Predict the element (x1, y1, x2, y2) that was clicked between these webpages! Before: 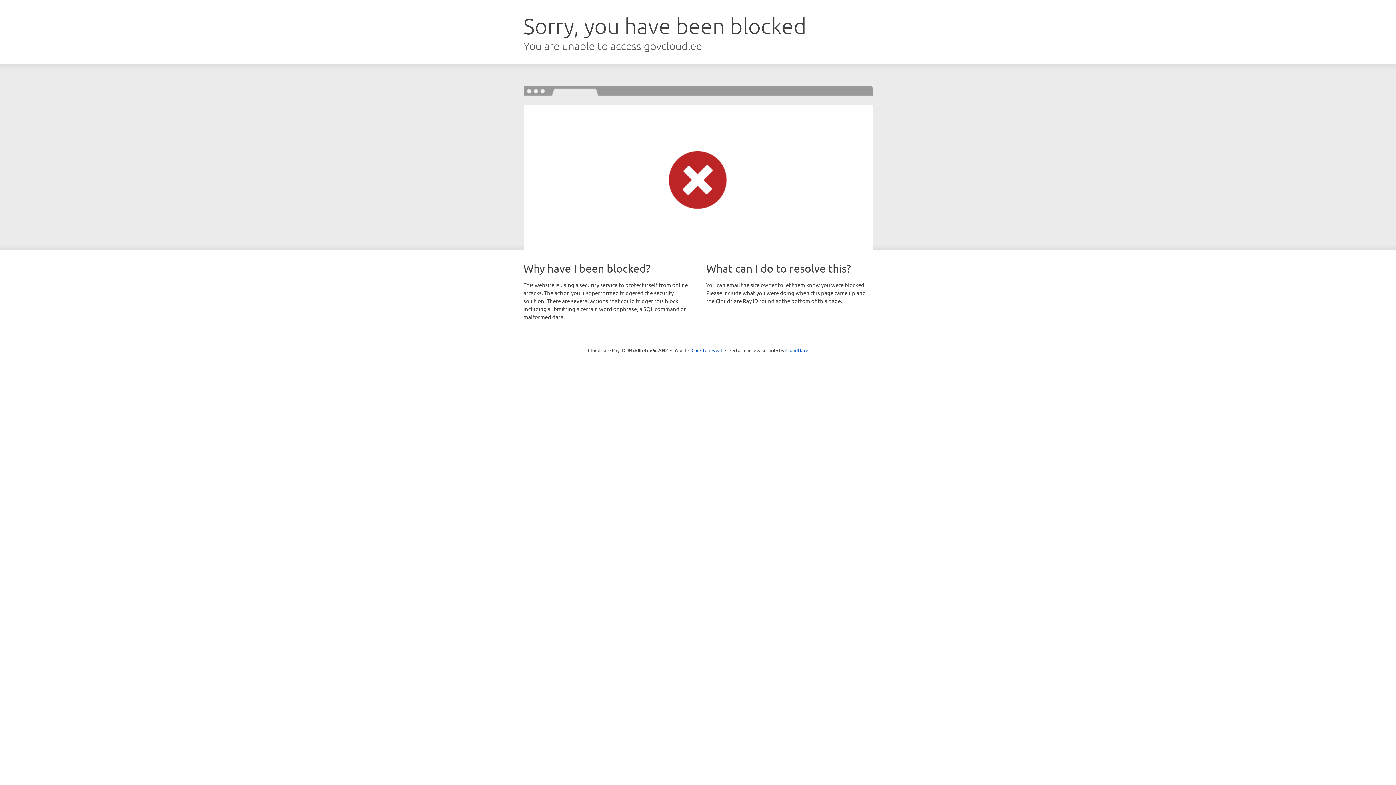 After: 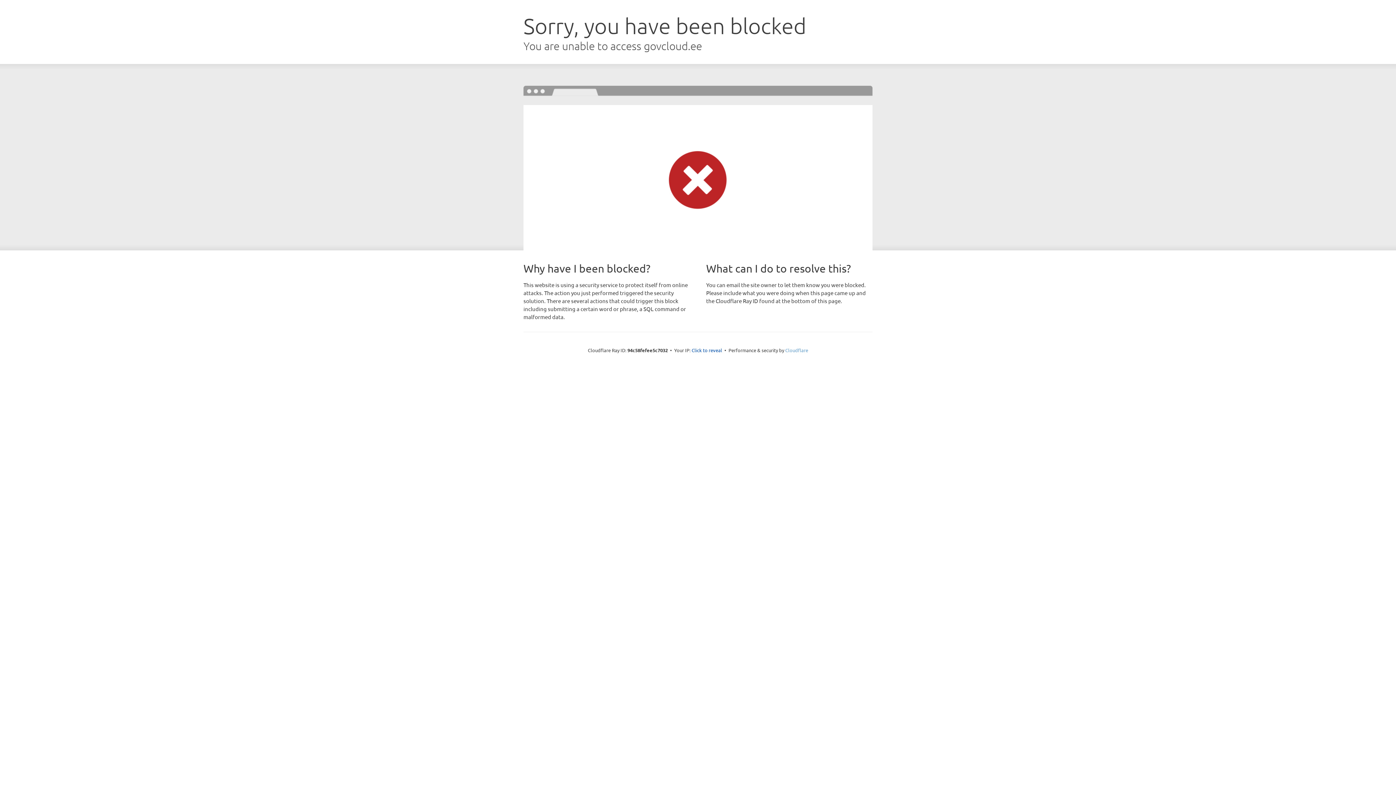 Action: bbox: (785, 347, 808, 353) label: Cloudflare